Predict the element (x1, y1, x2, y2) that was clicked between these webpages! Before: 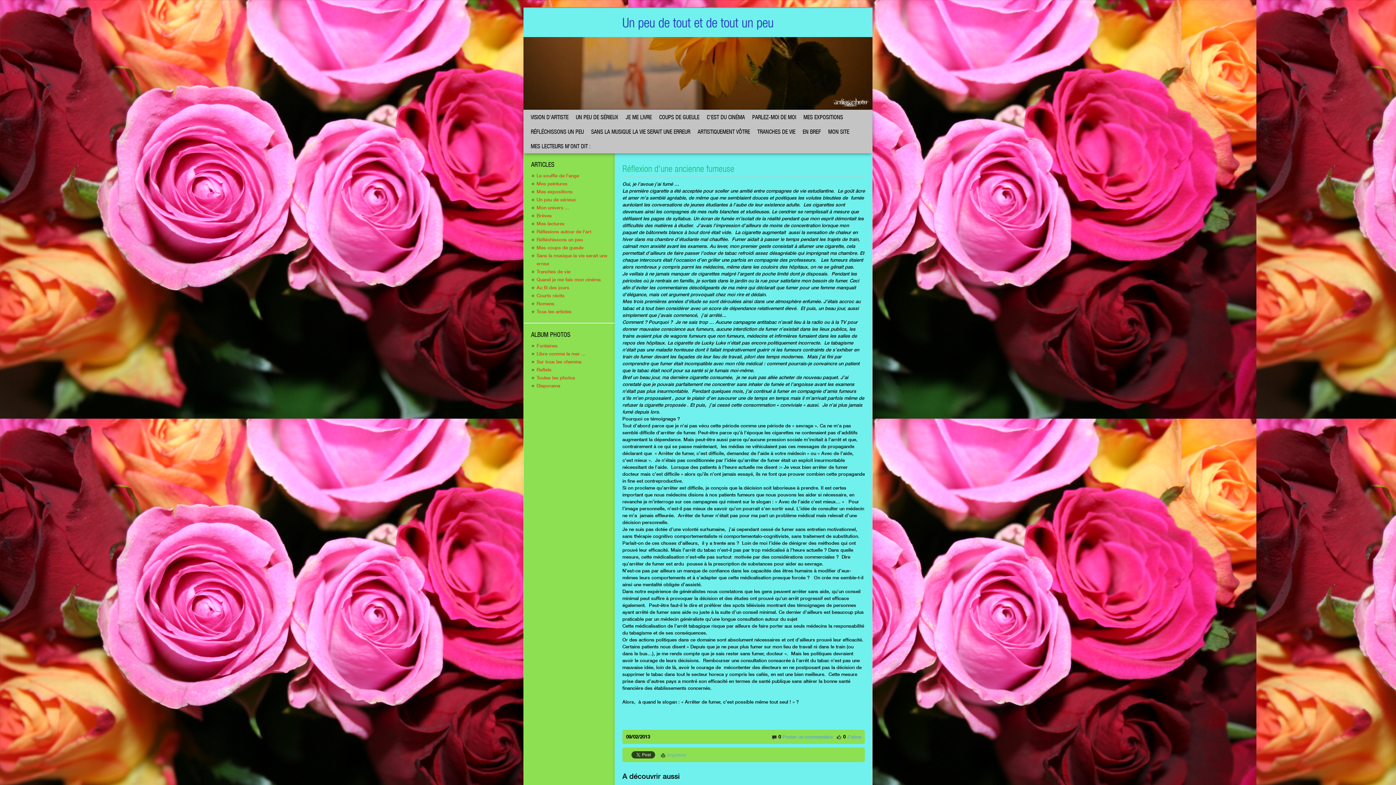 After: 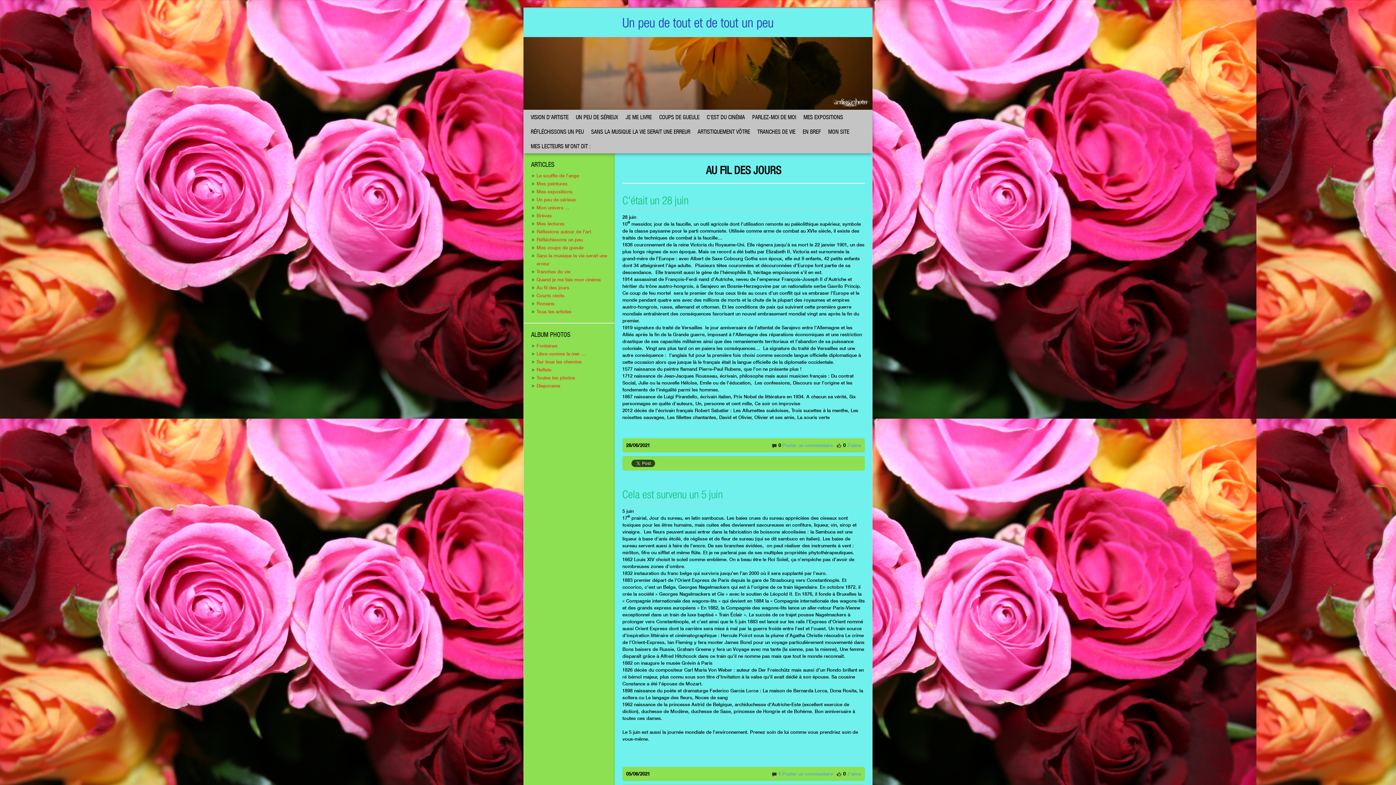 Action: bbox: (536, 284, 569, 290) label: Au fil des jours